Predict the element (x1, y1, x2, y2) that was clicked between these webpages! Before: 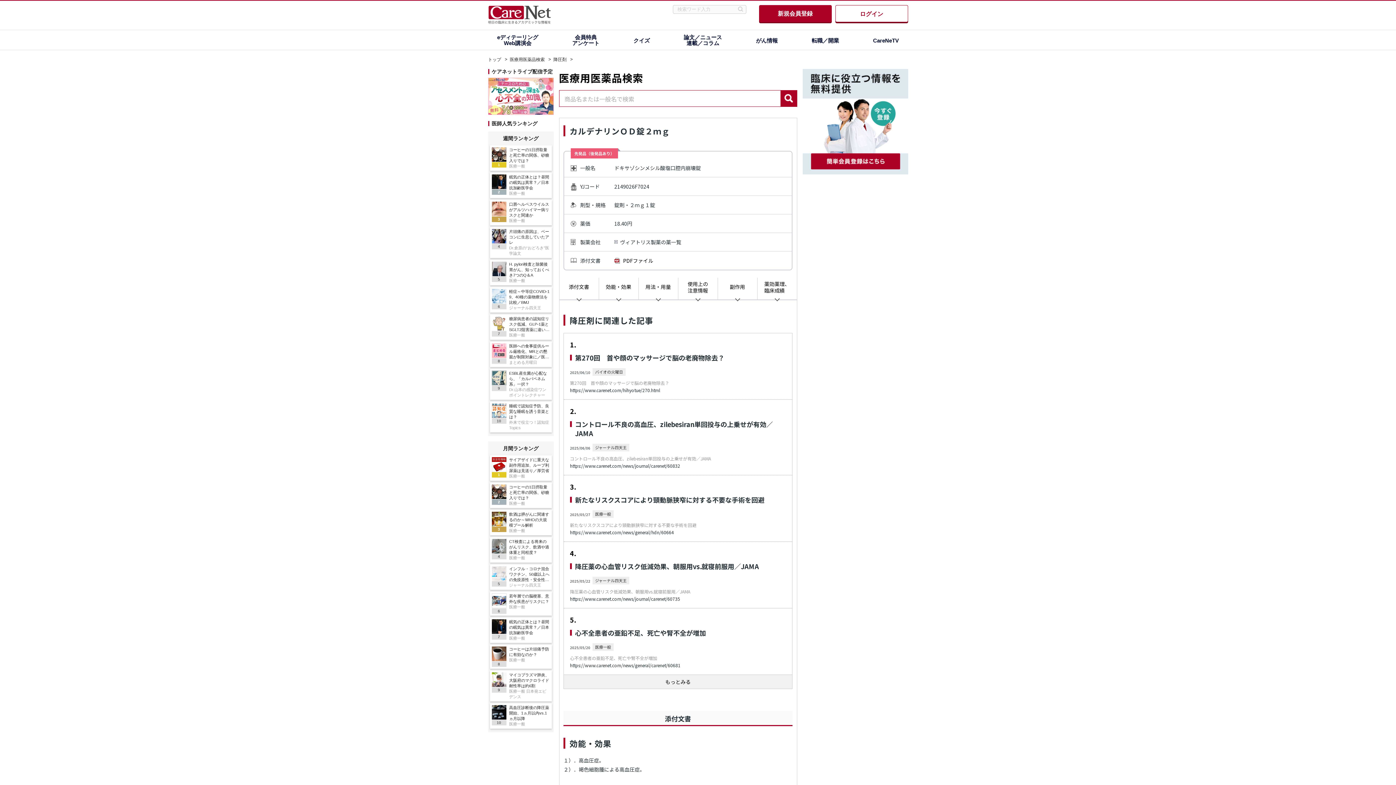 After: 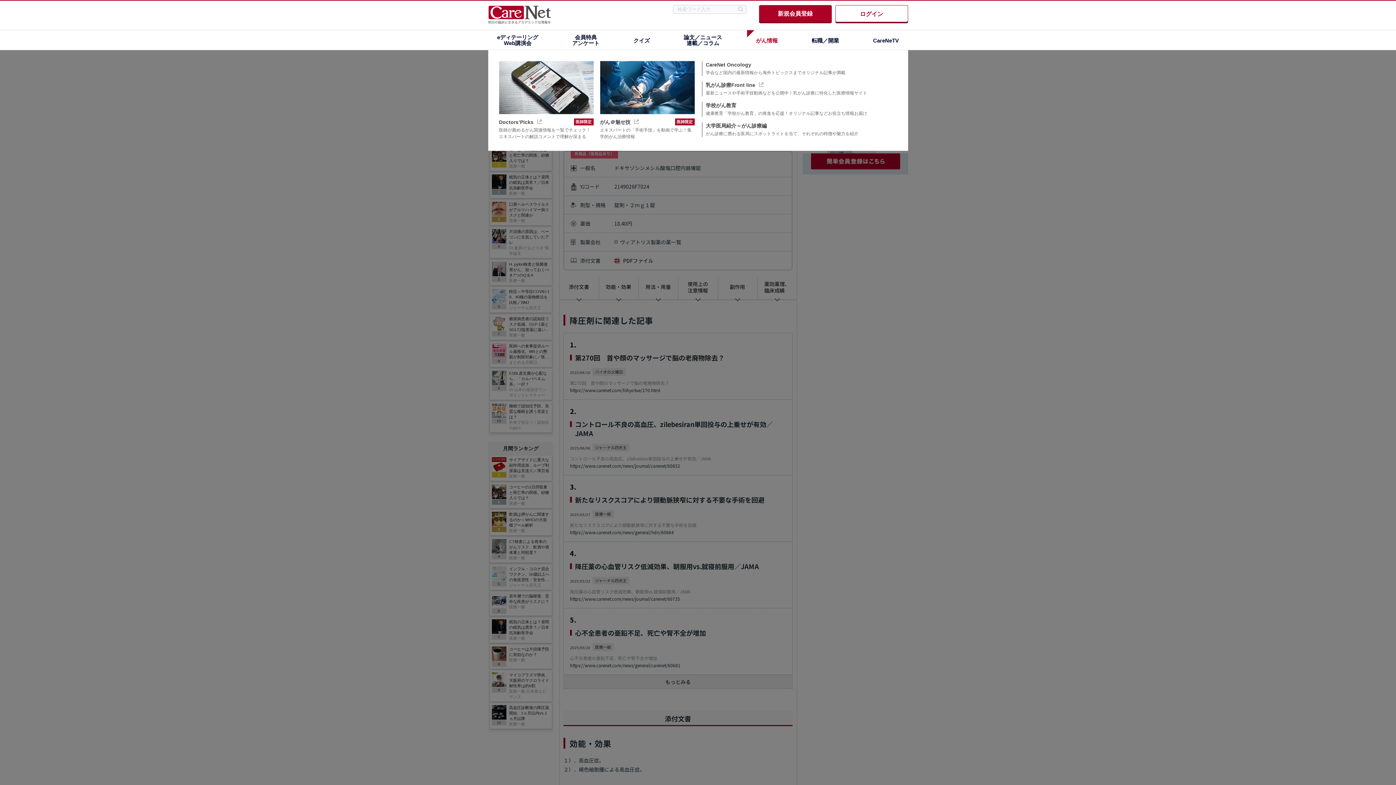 Action: bbox: (747, 30, 787, 49) label: がん情報